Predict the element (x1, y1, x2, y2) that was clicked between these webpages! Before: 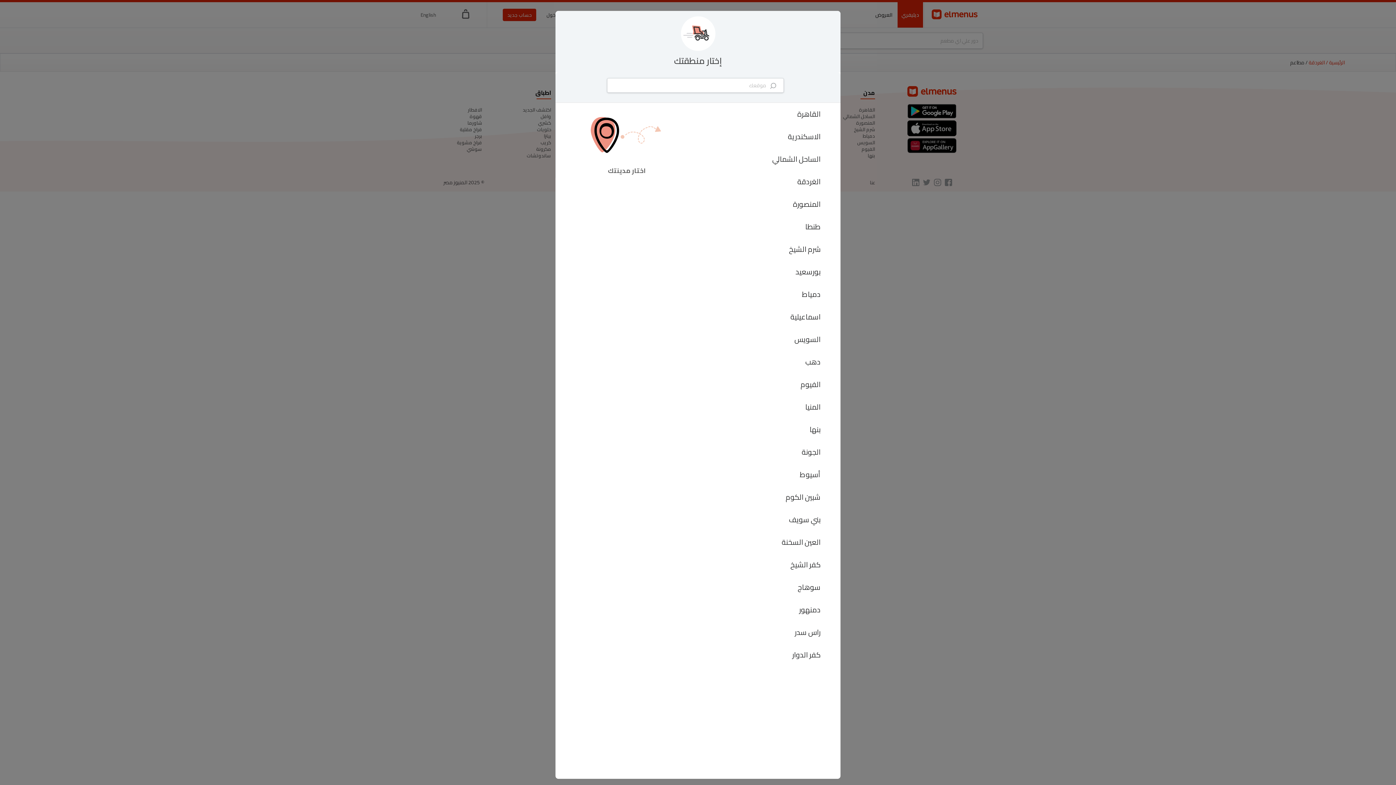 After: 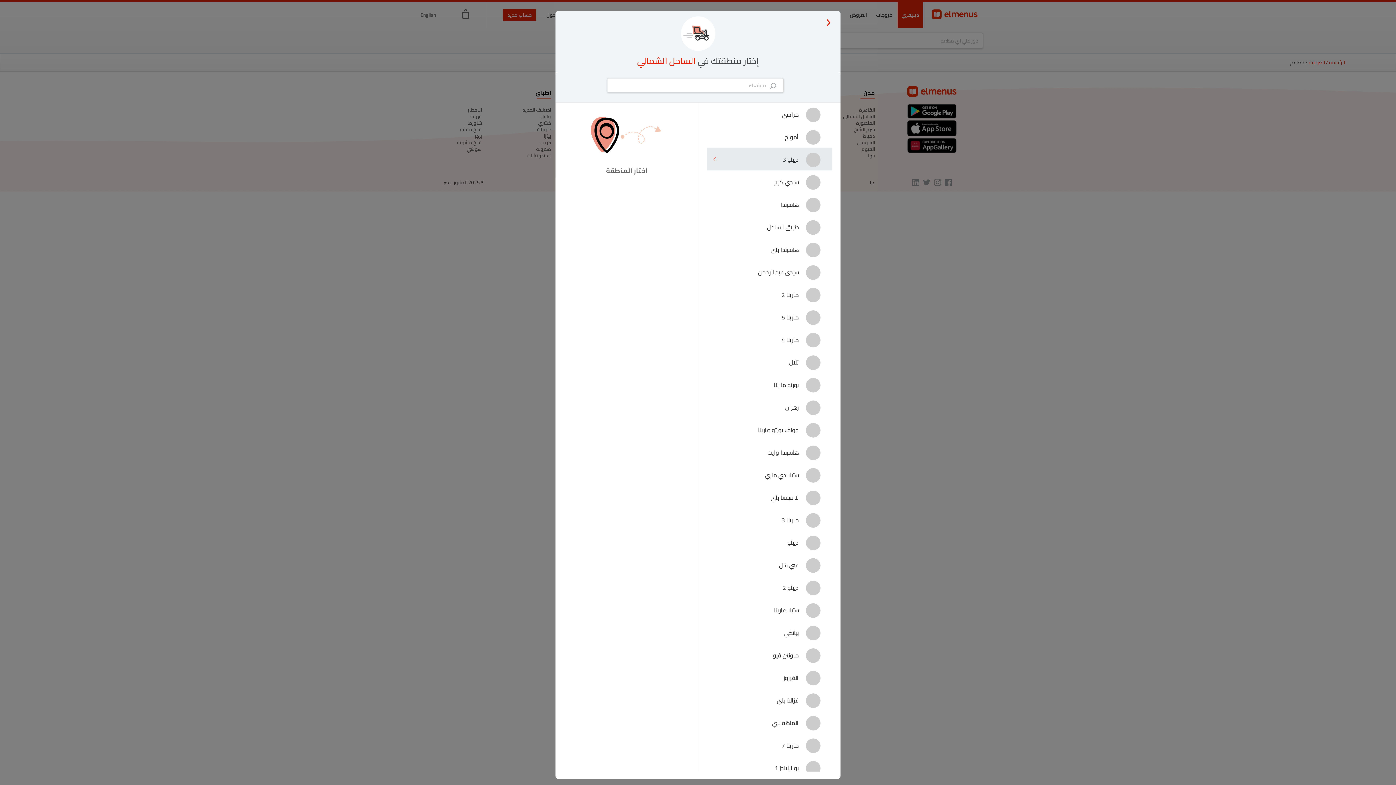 Action: label: الساحل الشمالي bbox: (706, 148, 832, 170)